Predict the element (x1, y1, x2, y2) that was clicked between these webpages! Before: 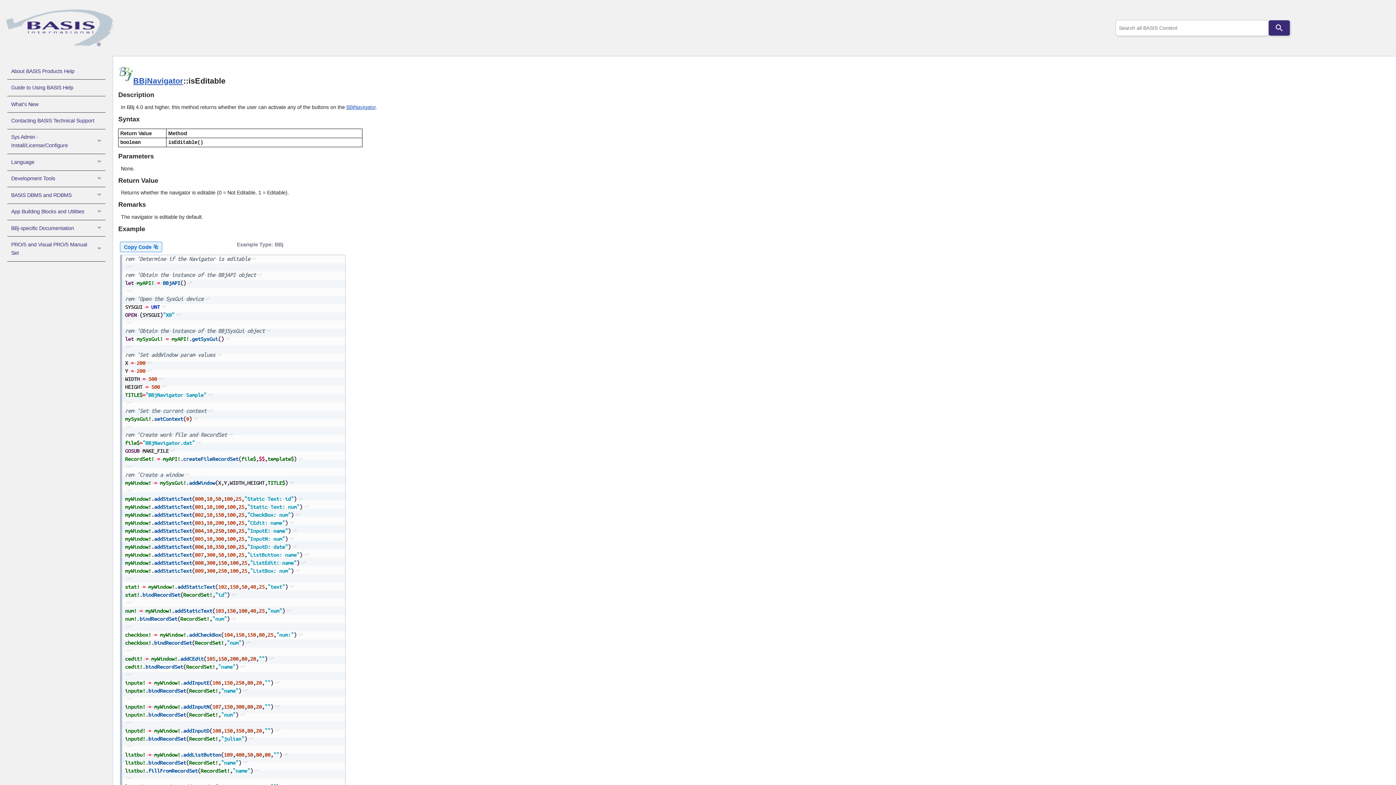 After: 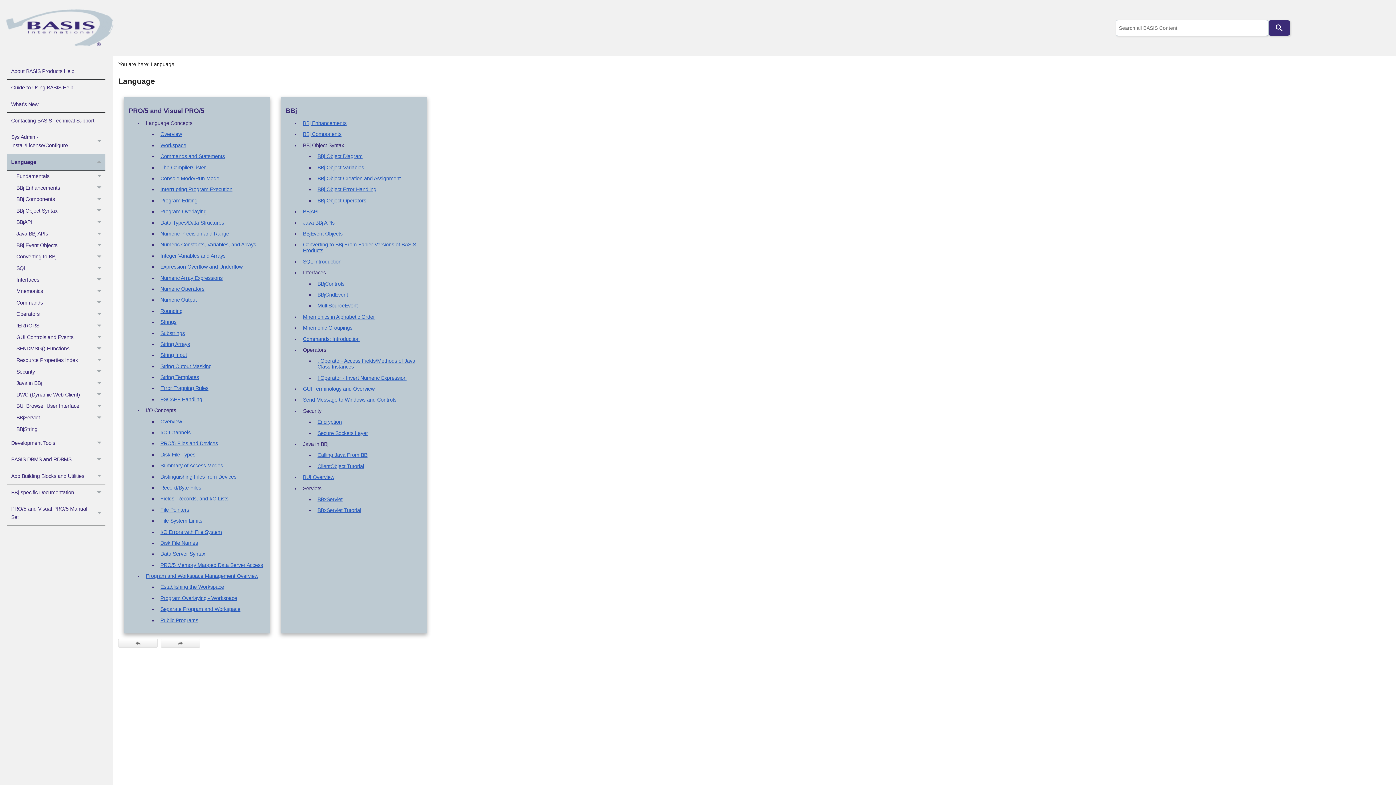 Action: label: Language
 
Language  bbox: (7, 154, 105, 170)